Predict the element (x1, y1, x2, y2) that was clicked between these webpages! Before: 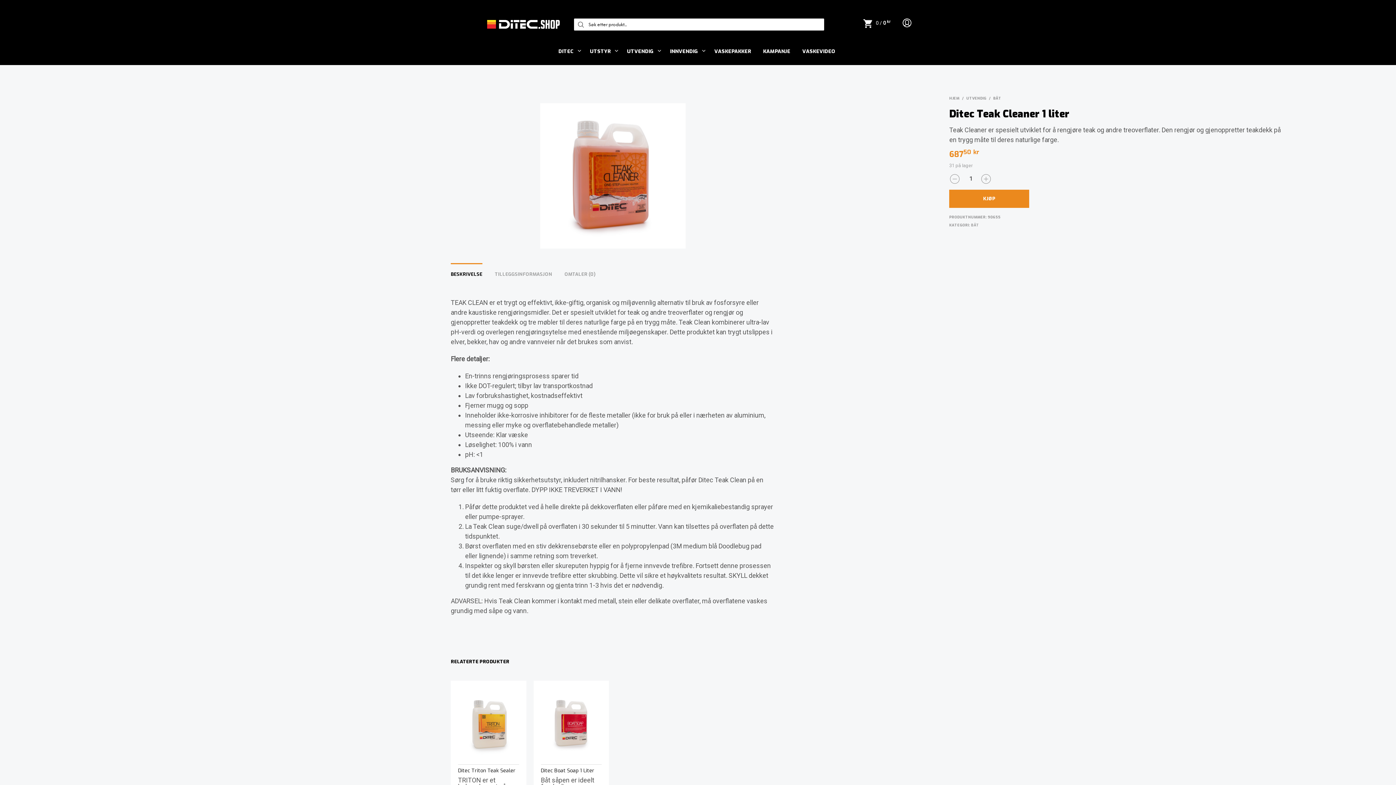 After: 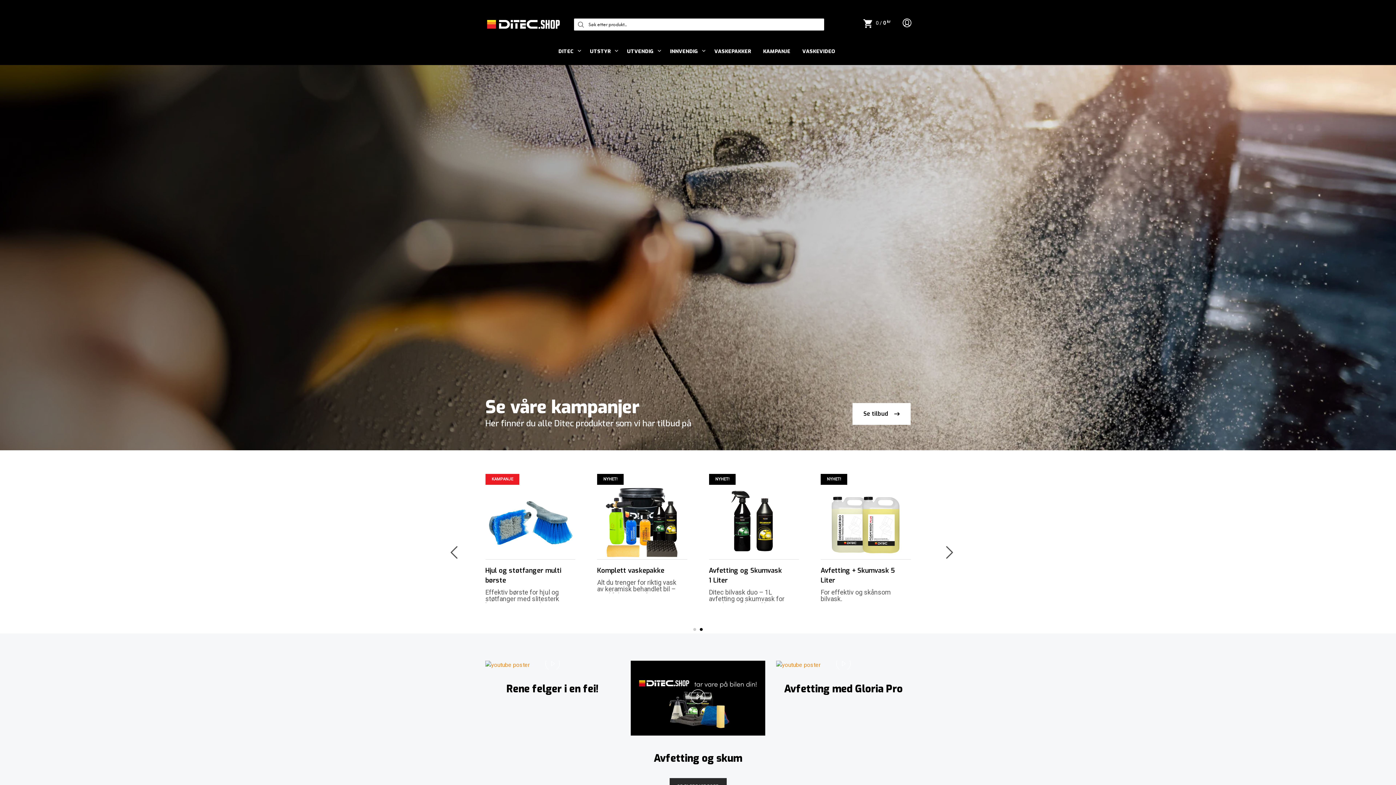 Action: bbox: (949, 96, 962, 100) label: HJEM